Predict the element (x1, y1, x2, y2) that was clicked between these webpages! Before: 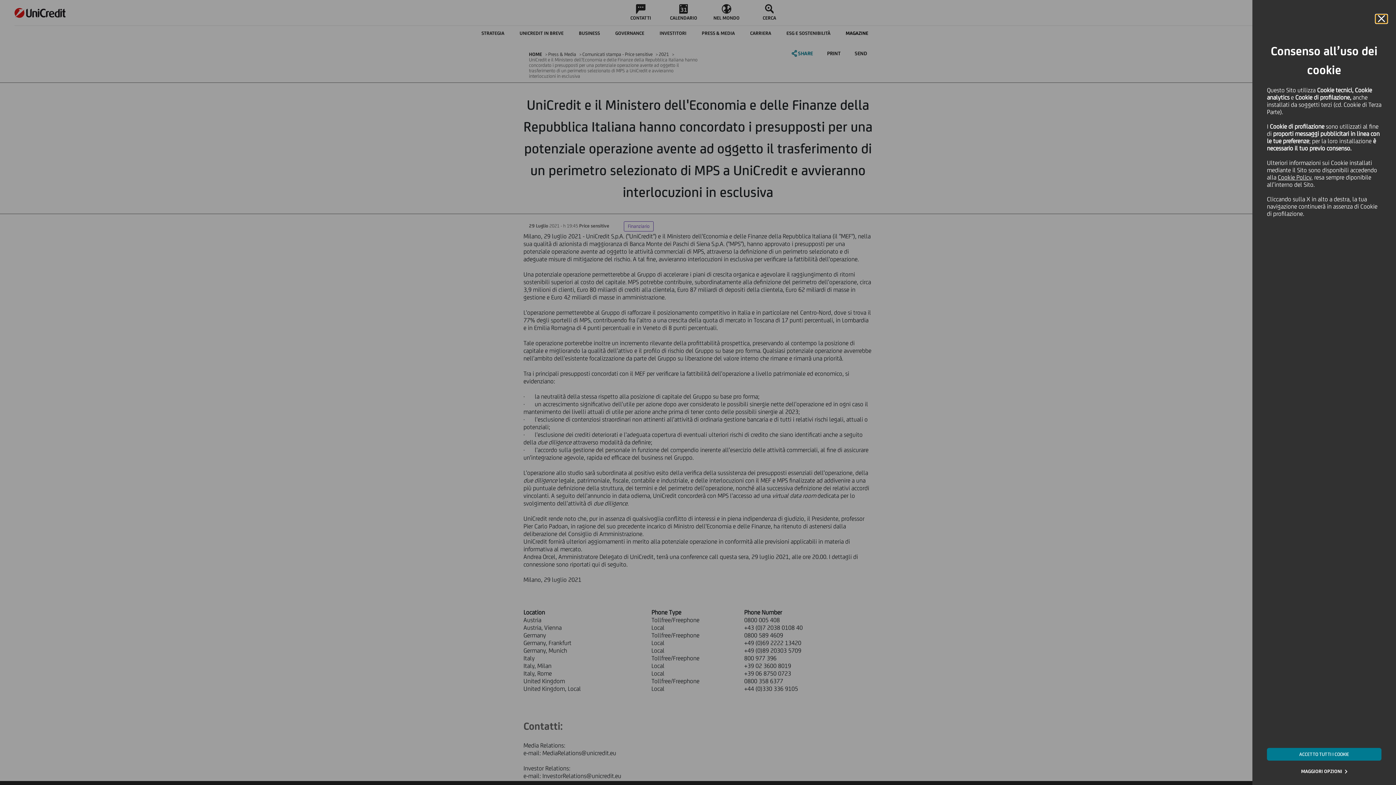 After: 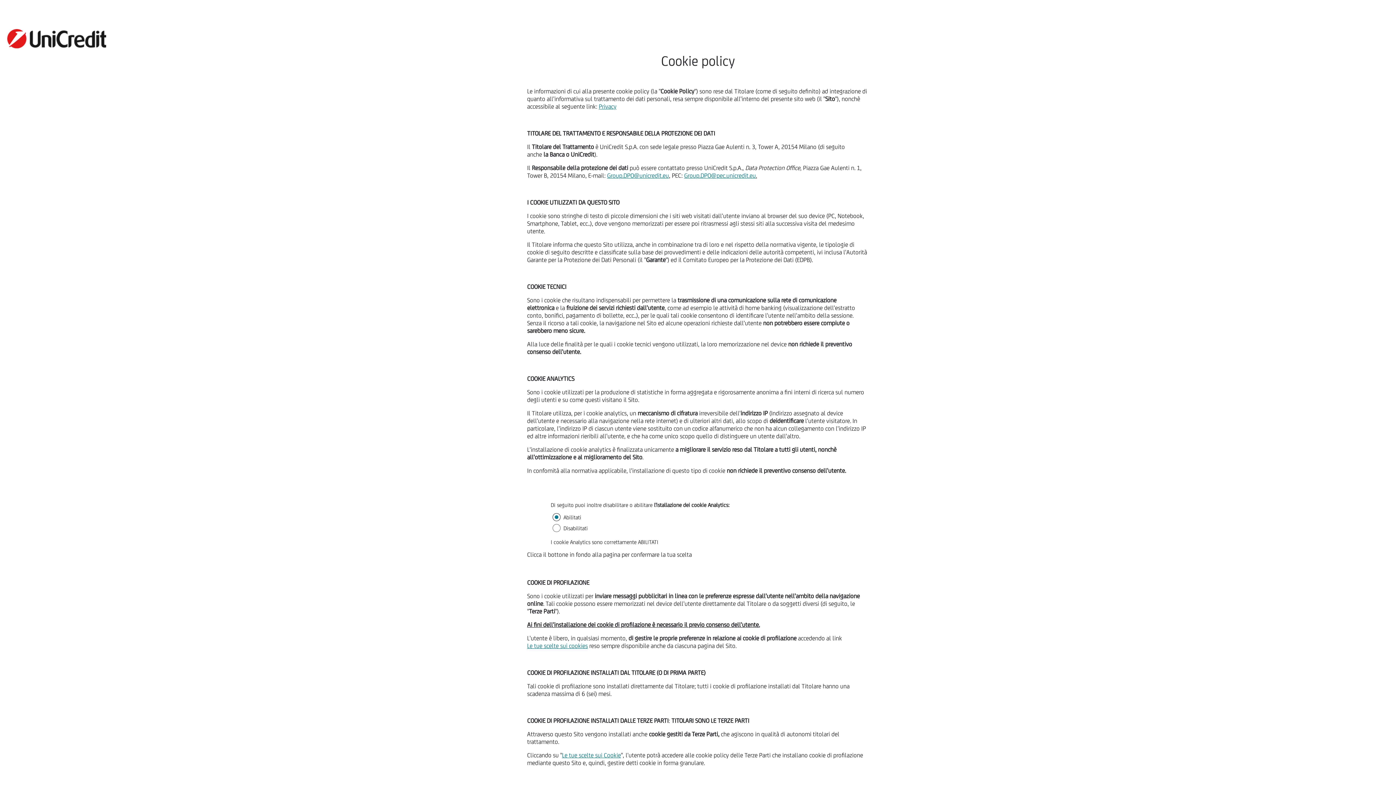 Action: label: Cookie Policy bbox: (1278, 173, 1311, 181)